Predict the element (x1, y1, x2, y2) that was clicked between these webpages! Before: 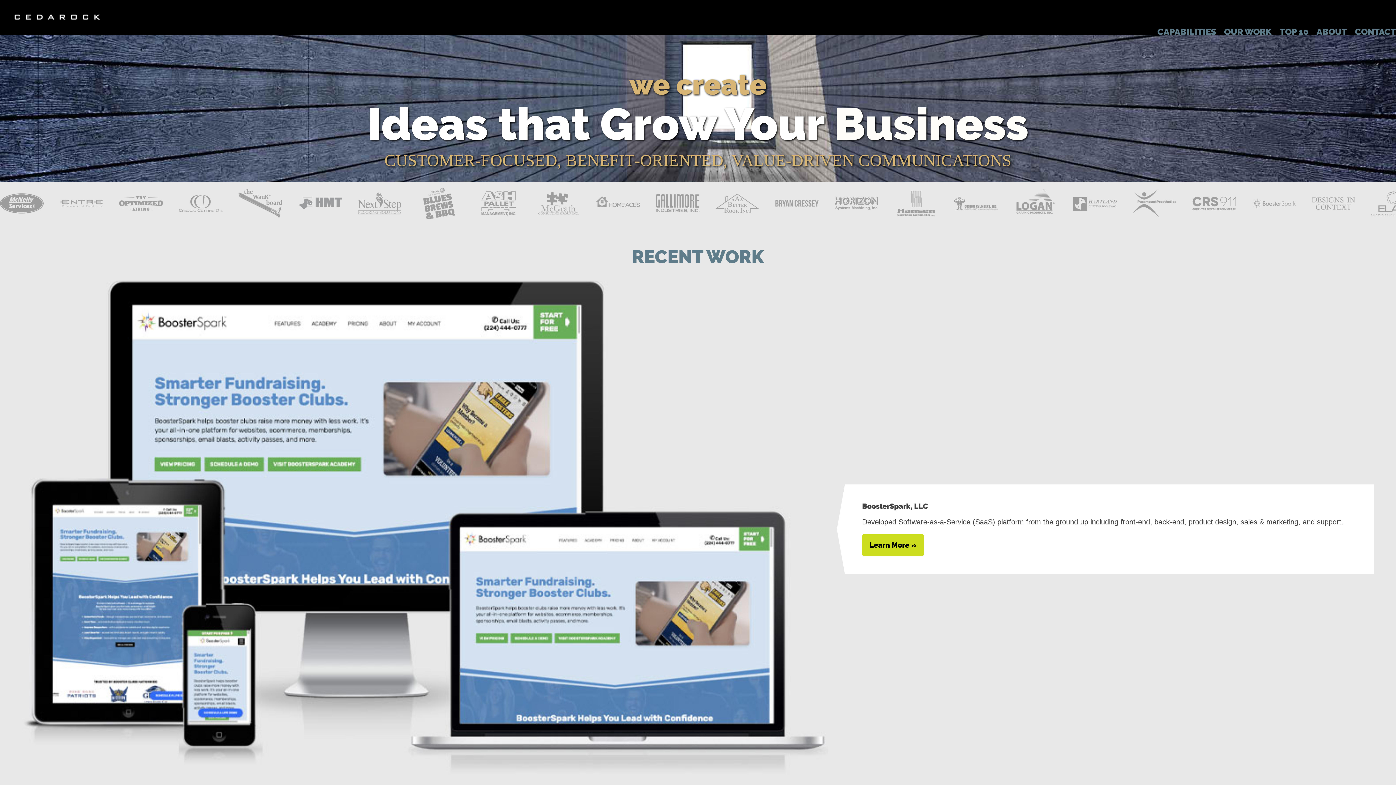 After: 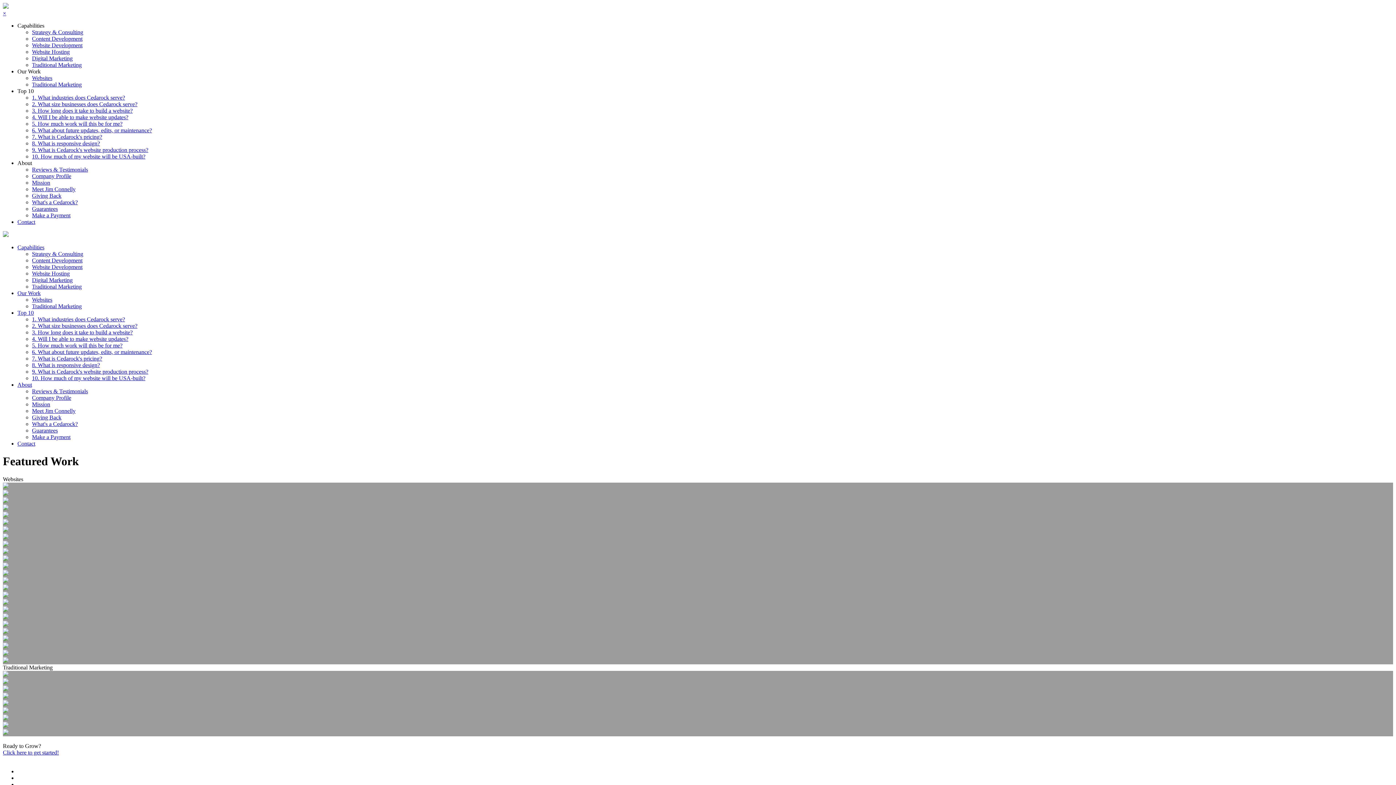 Action: bbox: (1216, 23, 1272, 36) label: OUR WORK